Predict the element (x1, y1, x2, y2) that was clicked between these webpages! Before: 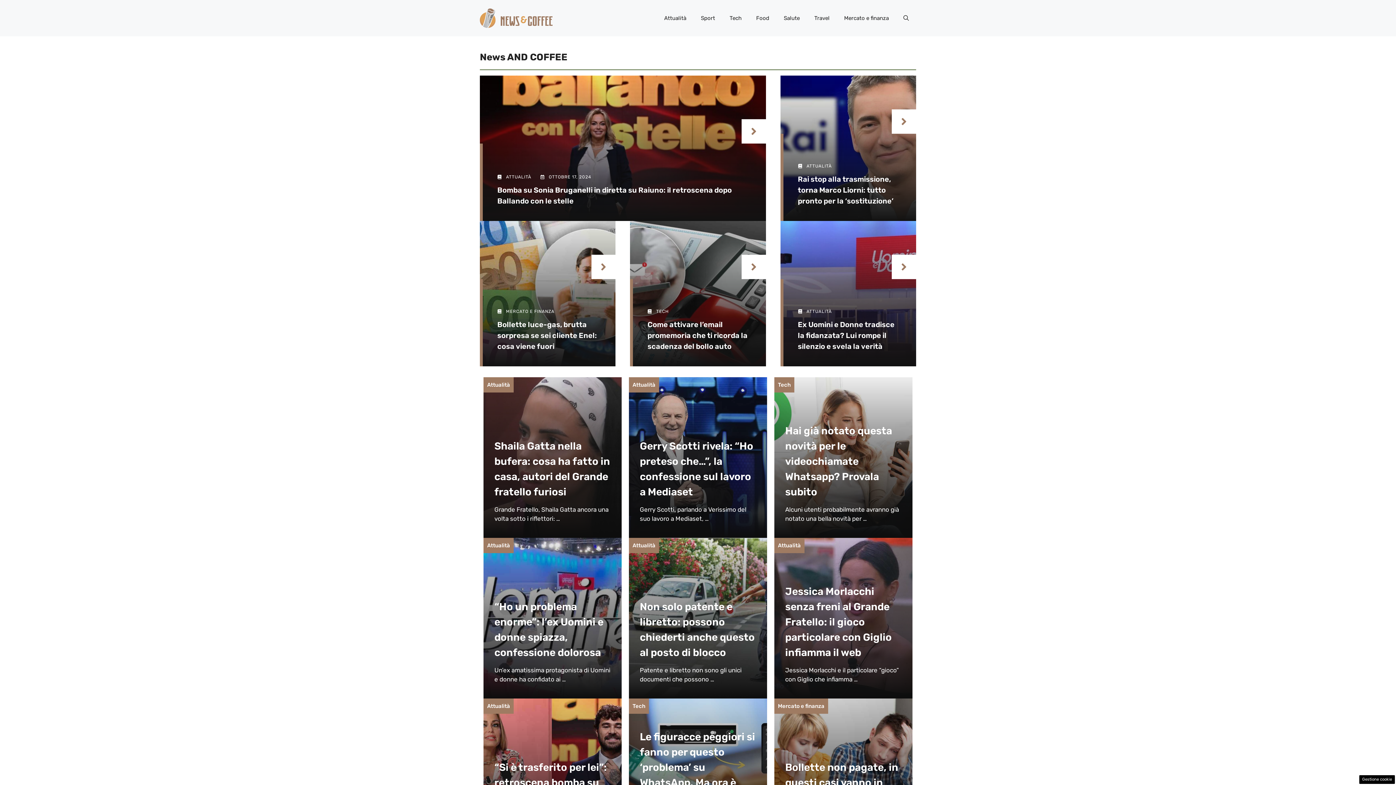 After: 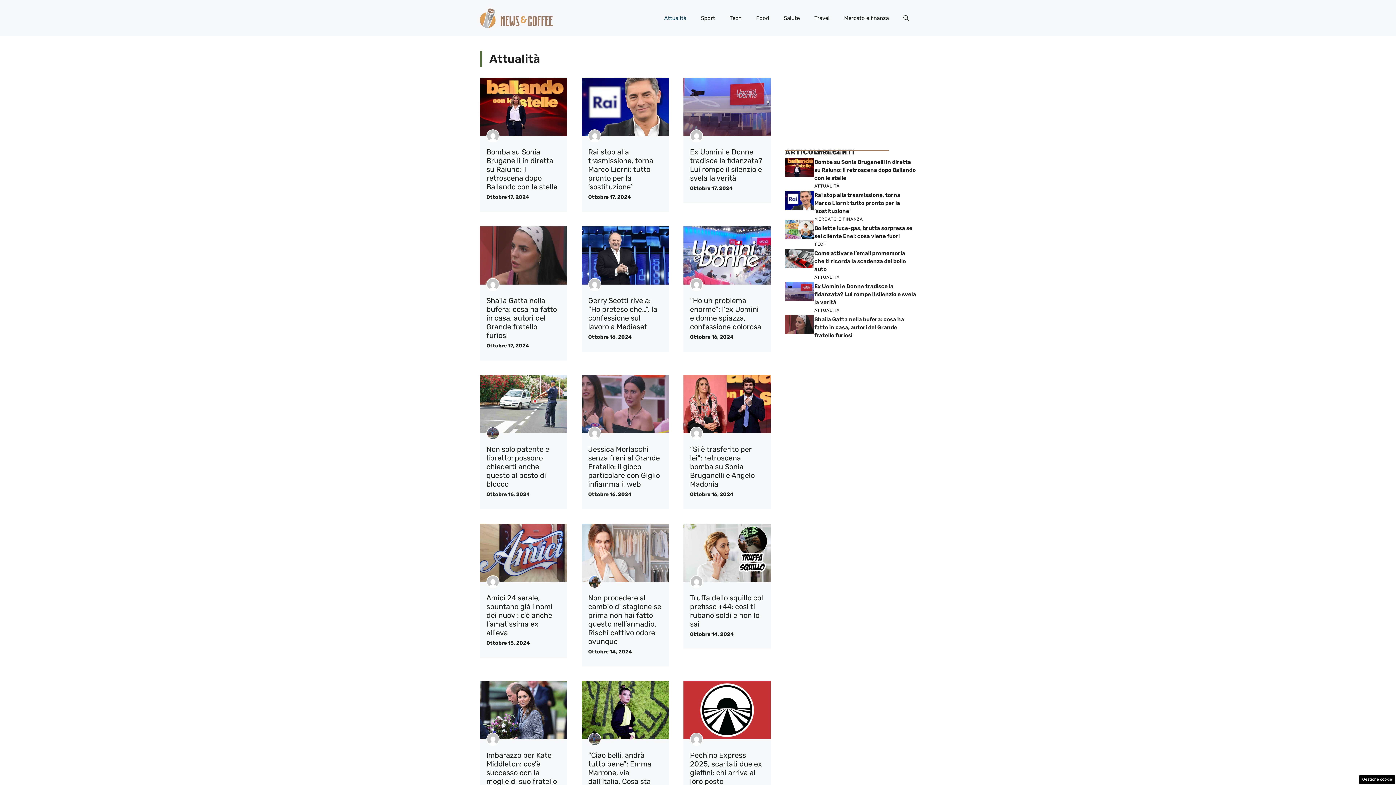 Action: label: Attualità bbox: (487, 542, 510, 549)